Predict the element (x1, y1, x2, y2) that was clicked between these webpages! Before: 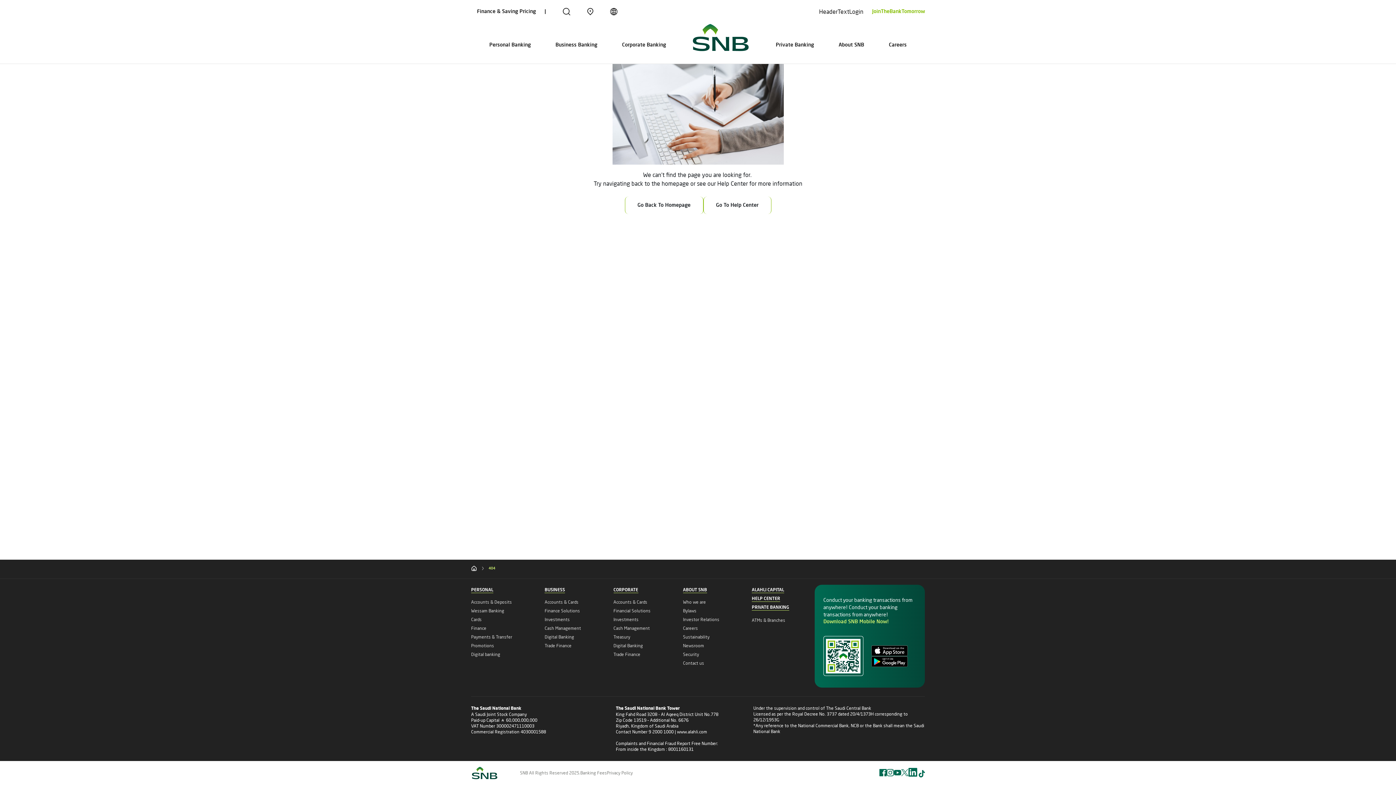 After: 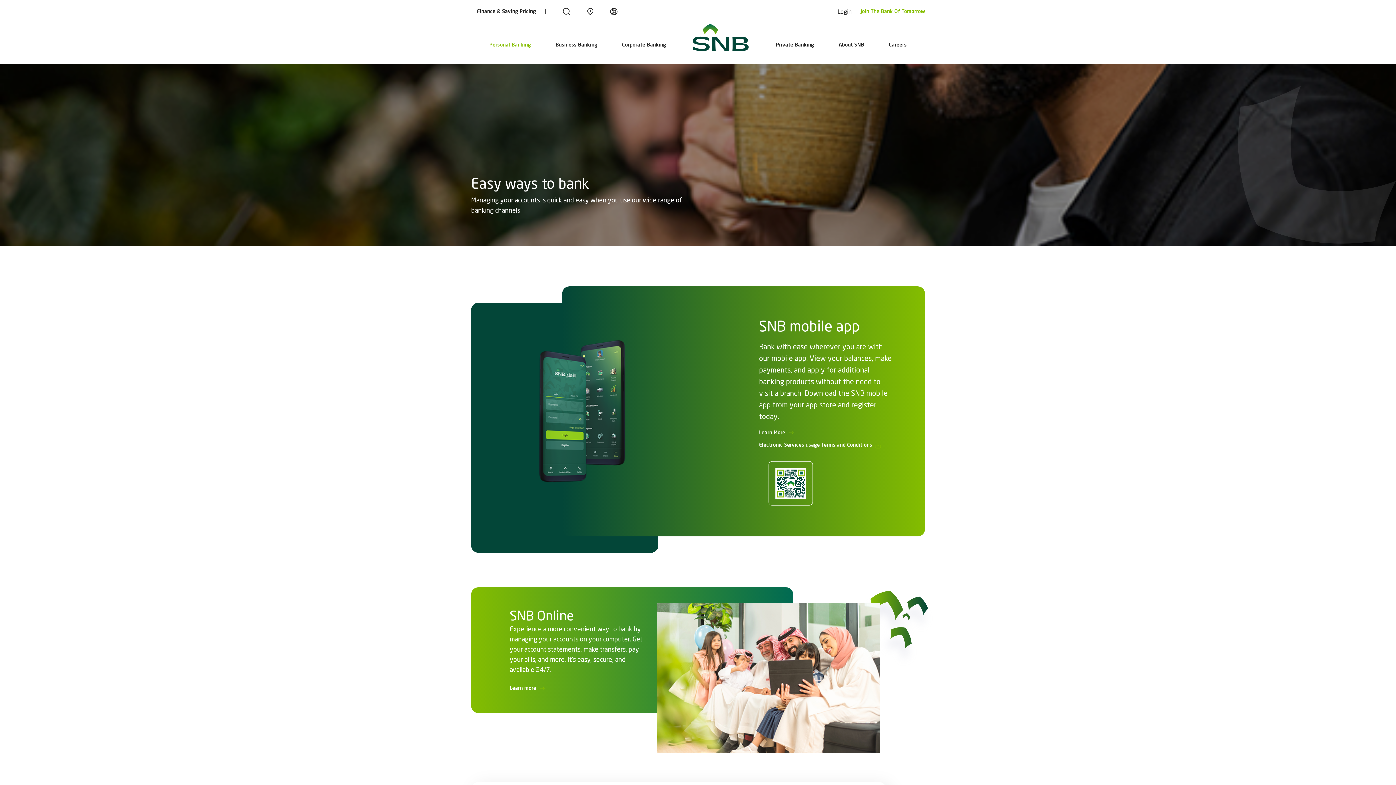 Action: label: Digital banking bbox: (471, 652, 500, 657)